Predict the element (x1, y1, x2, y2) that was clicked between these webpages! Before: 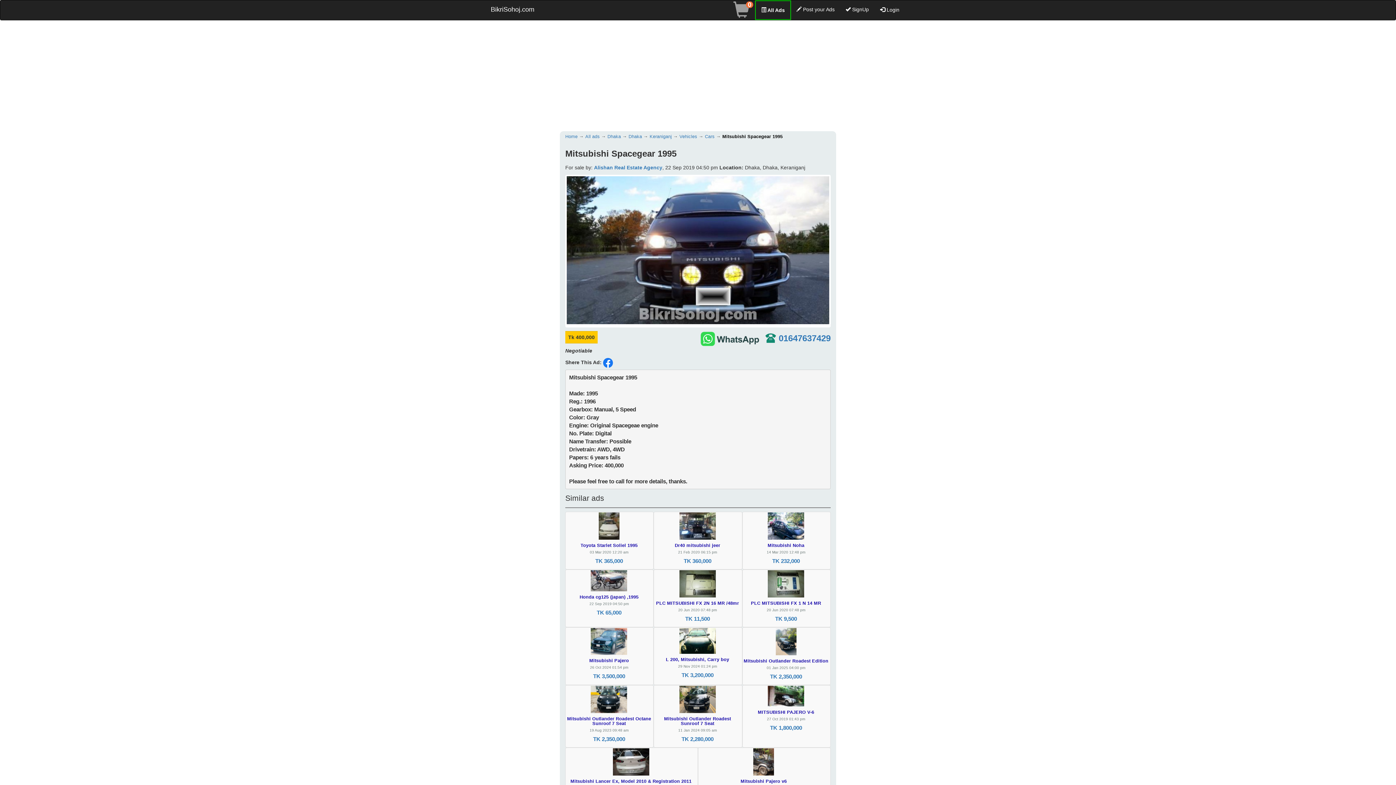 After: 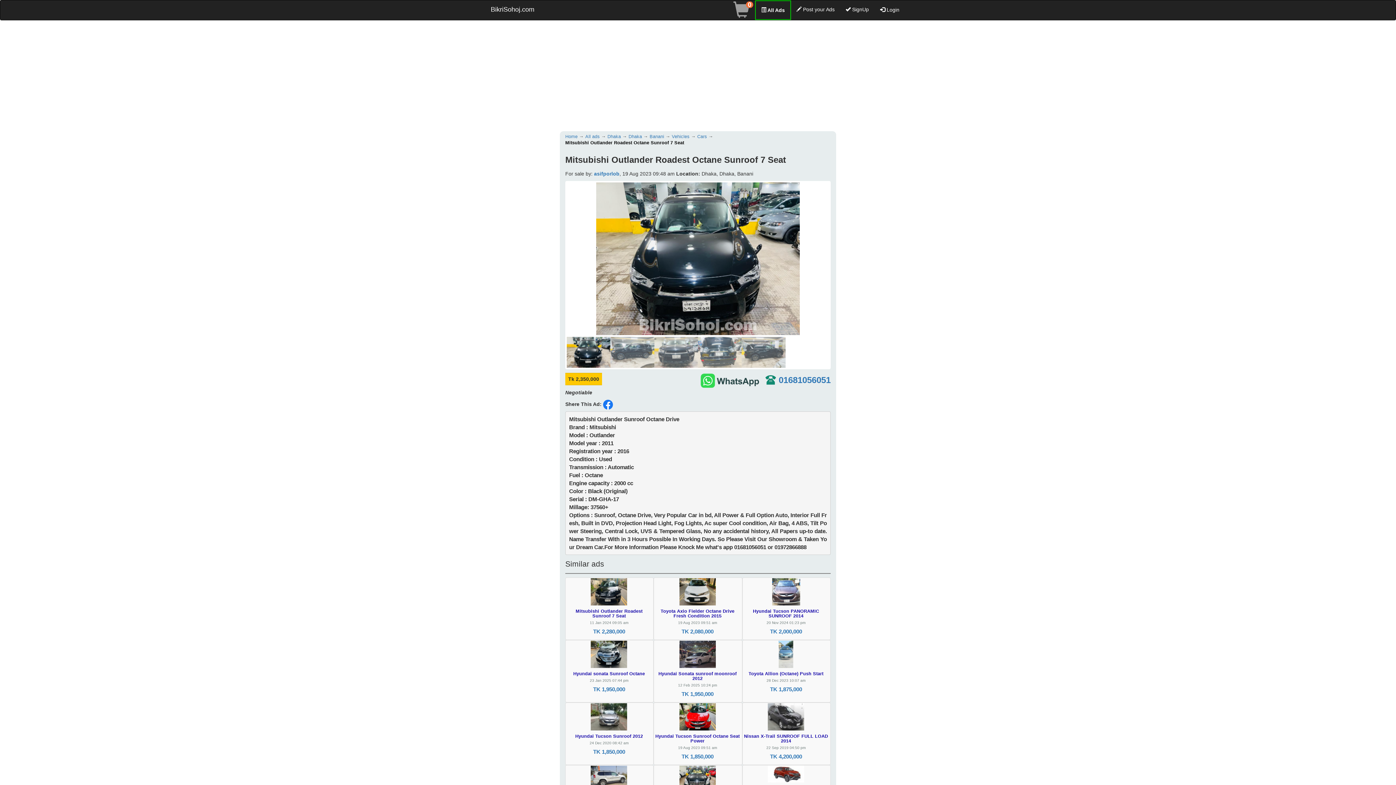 Action: label: Mitsubishi Outlander Roadest Octane Sunroof 7 Seat

19 Aug 2023 09:48 am

TK 2,350,000 bbox: (565, 685, 653, 748)